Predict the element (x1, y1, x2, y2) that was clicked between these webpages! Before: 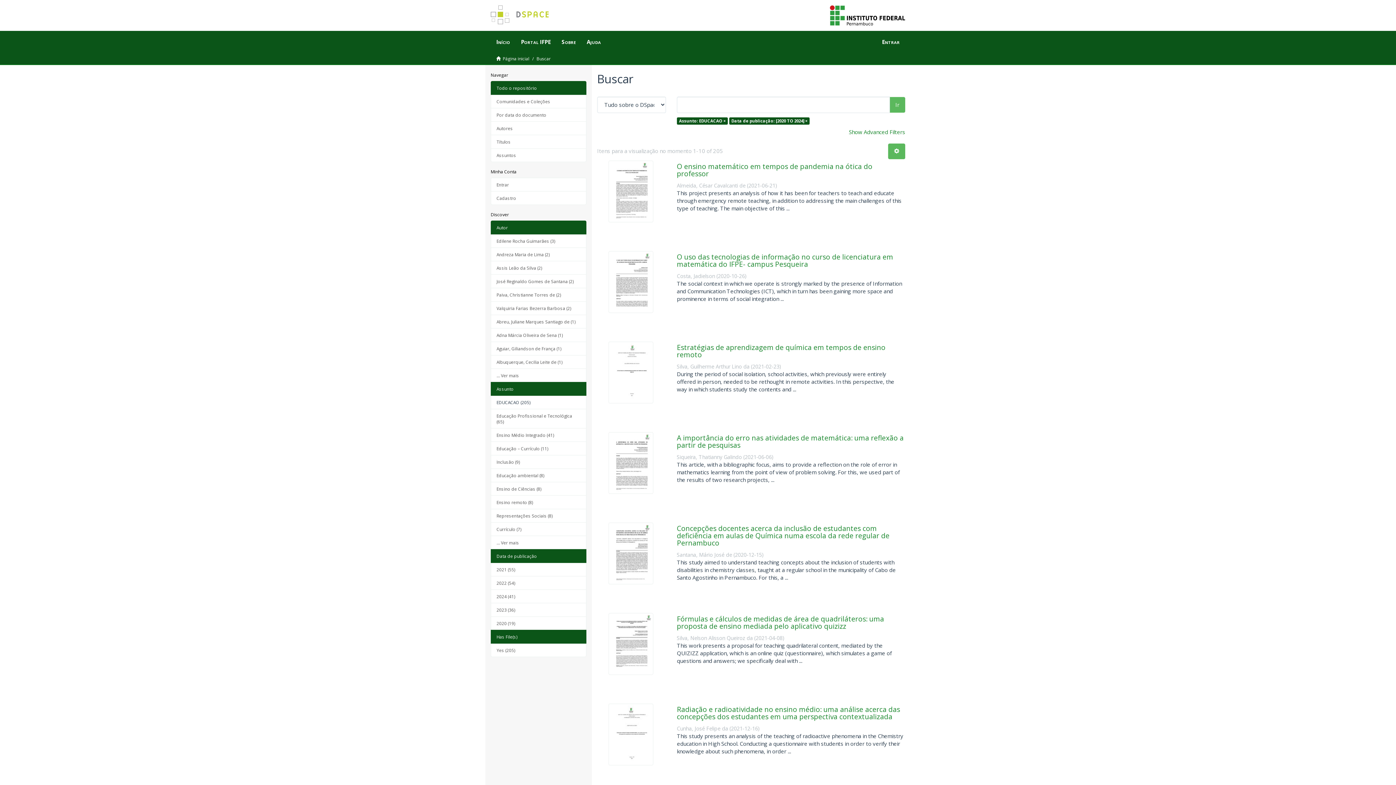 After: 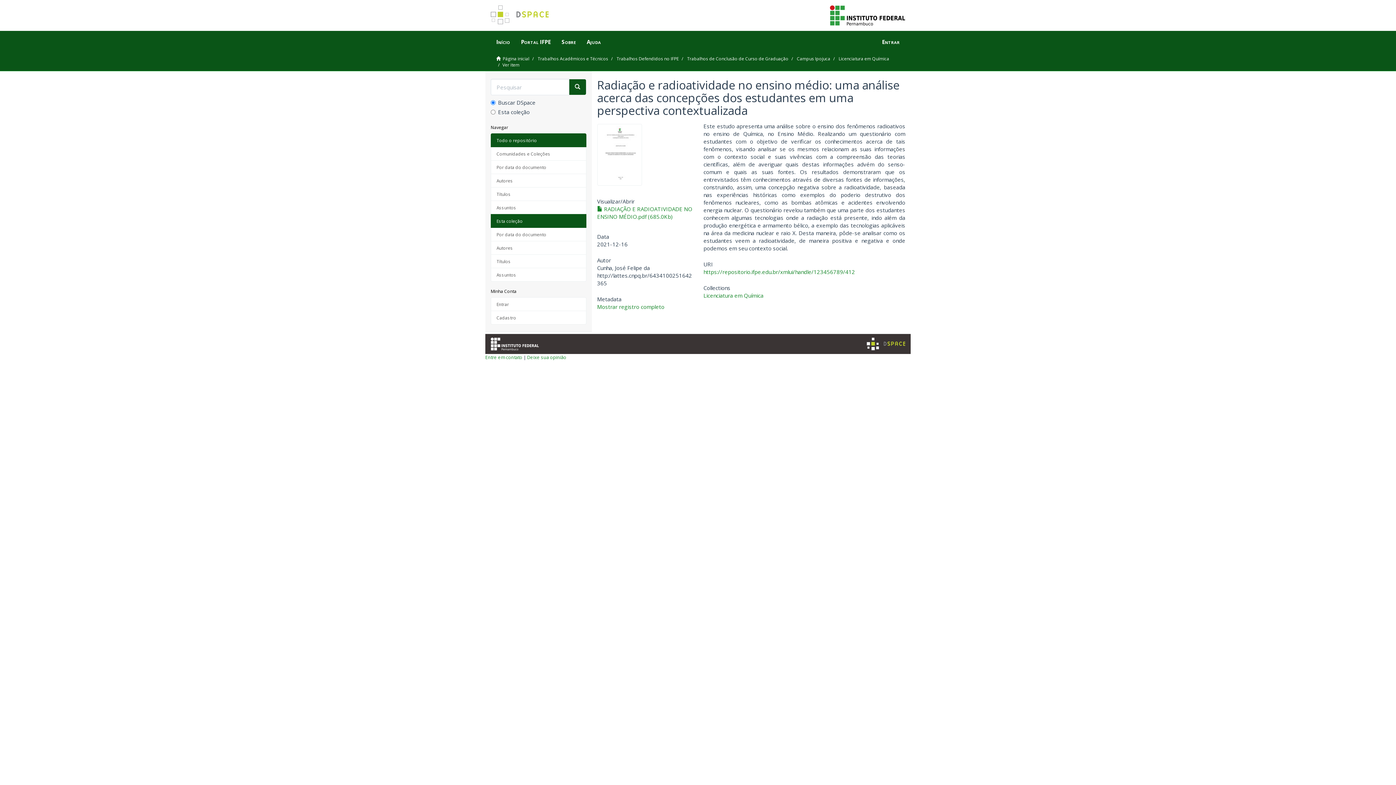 Action: bbox: (597, 703, 664, 765)